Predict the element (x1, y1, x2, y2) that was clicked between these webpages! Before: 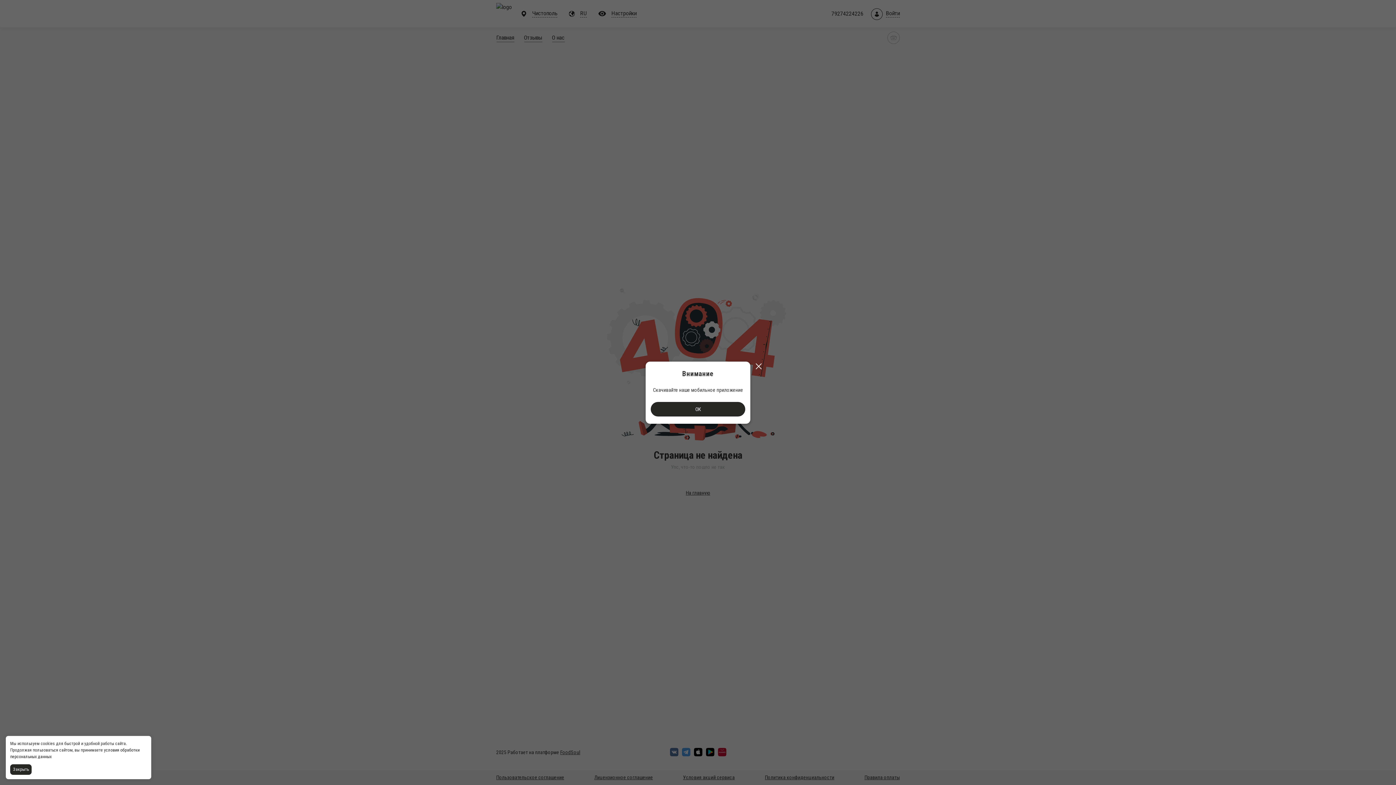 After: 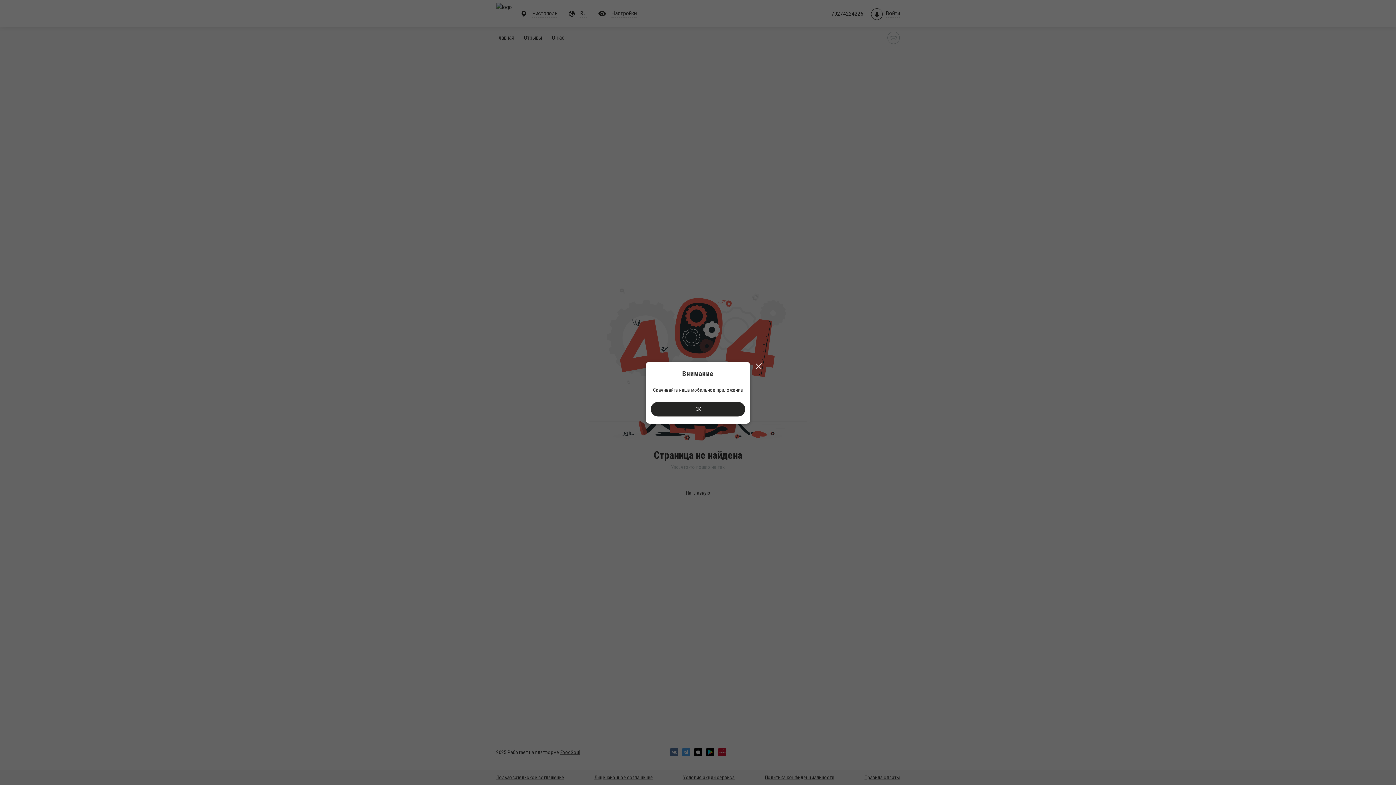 Action: bbox: (10, 764, 33, 775) label: Accept all cookies